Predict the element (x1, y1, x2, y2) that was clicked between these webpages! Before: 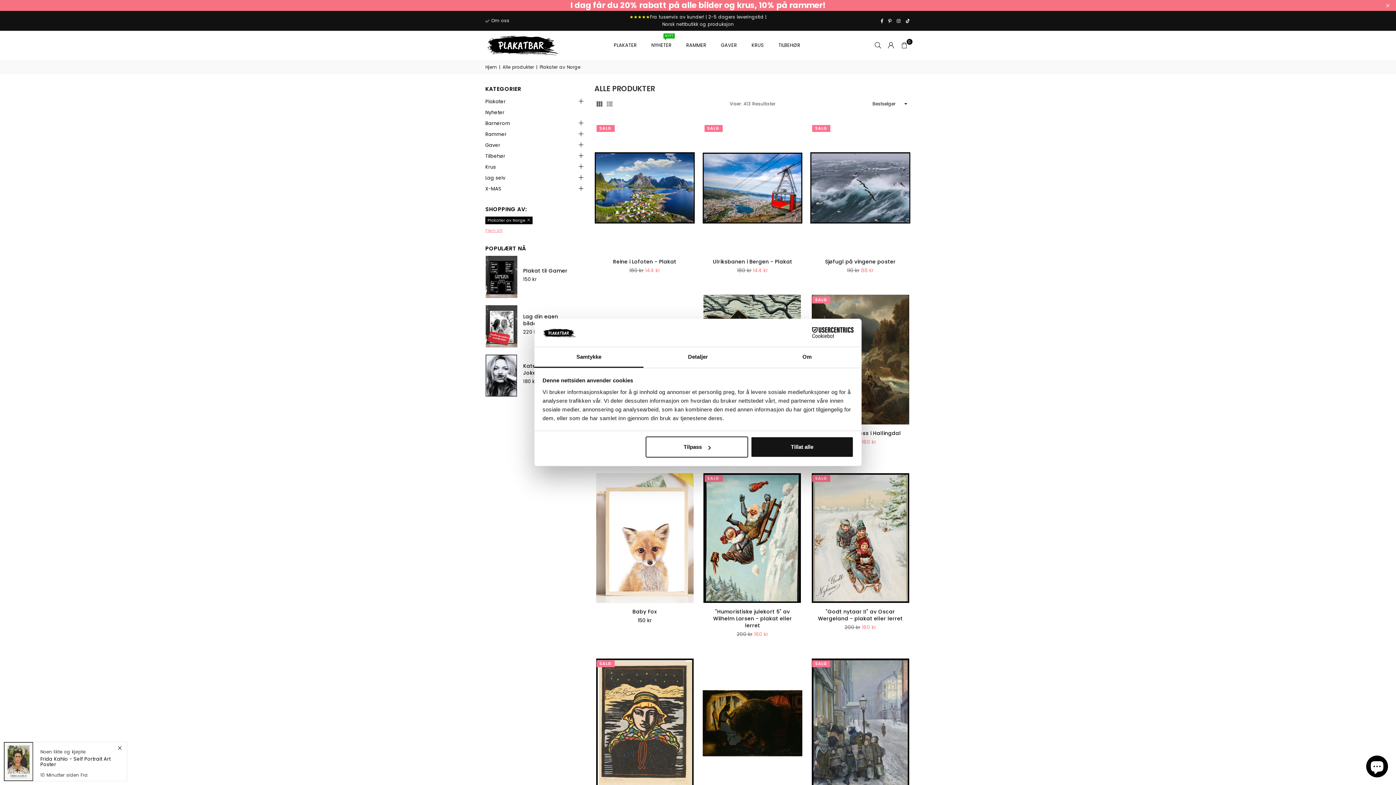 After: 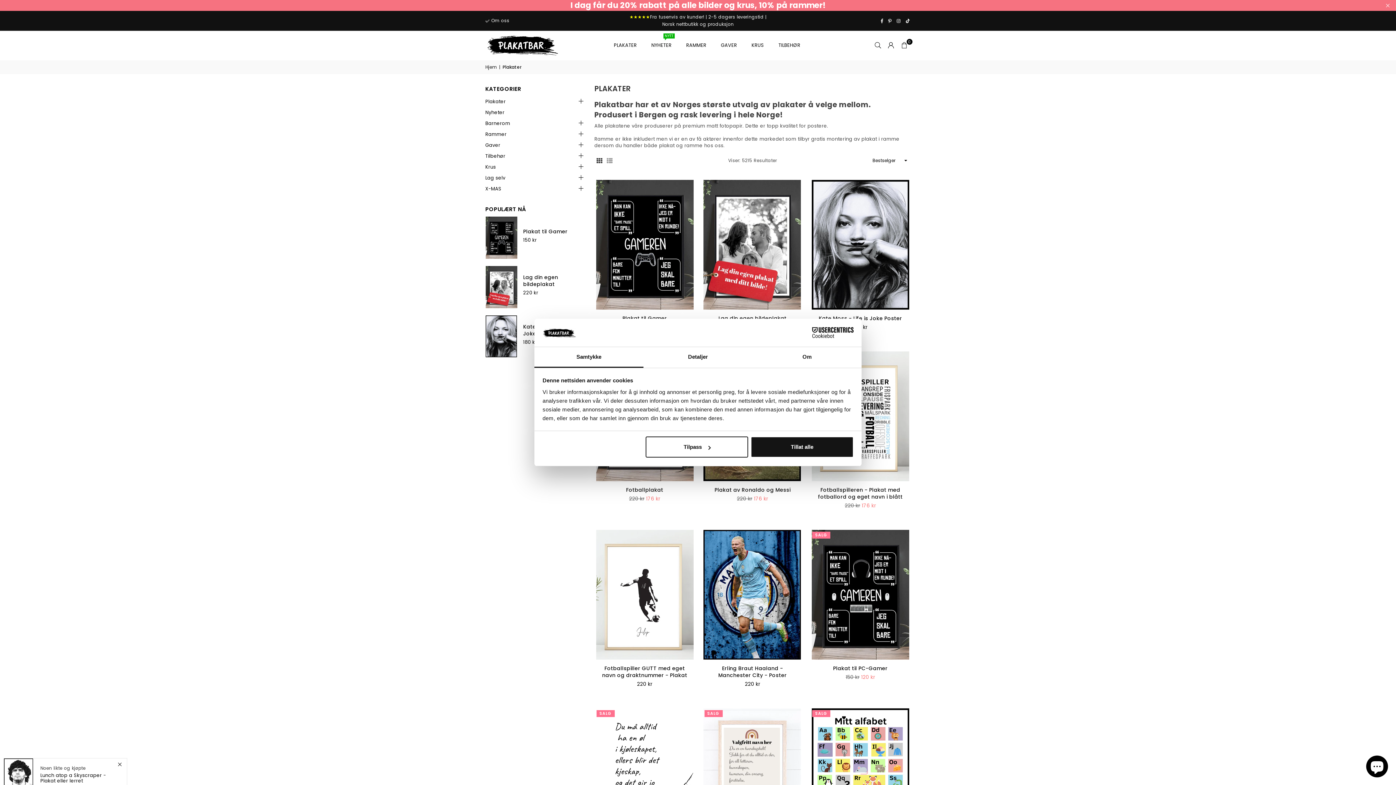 Action: bbox: (485, 98, 583, 105) label: Plakater